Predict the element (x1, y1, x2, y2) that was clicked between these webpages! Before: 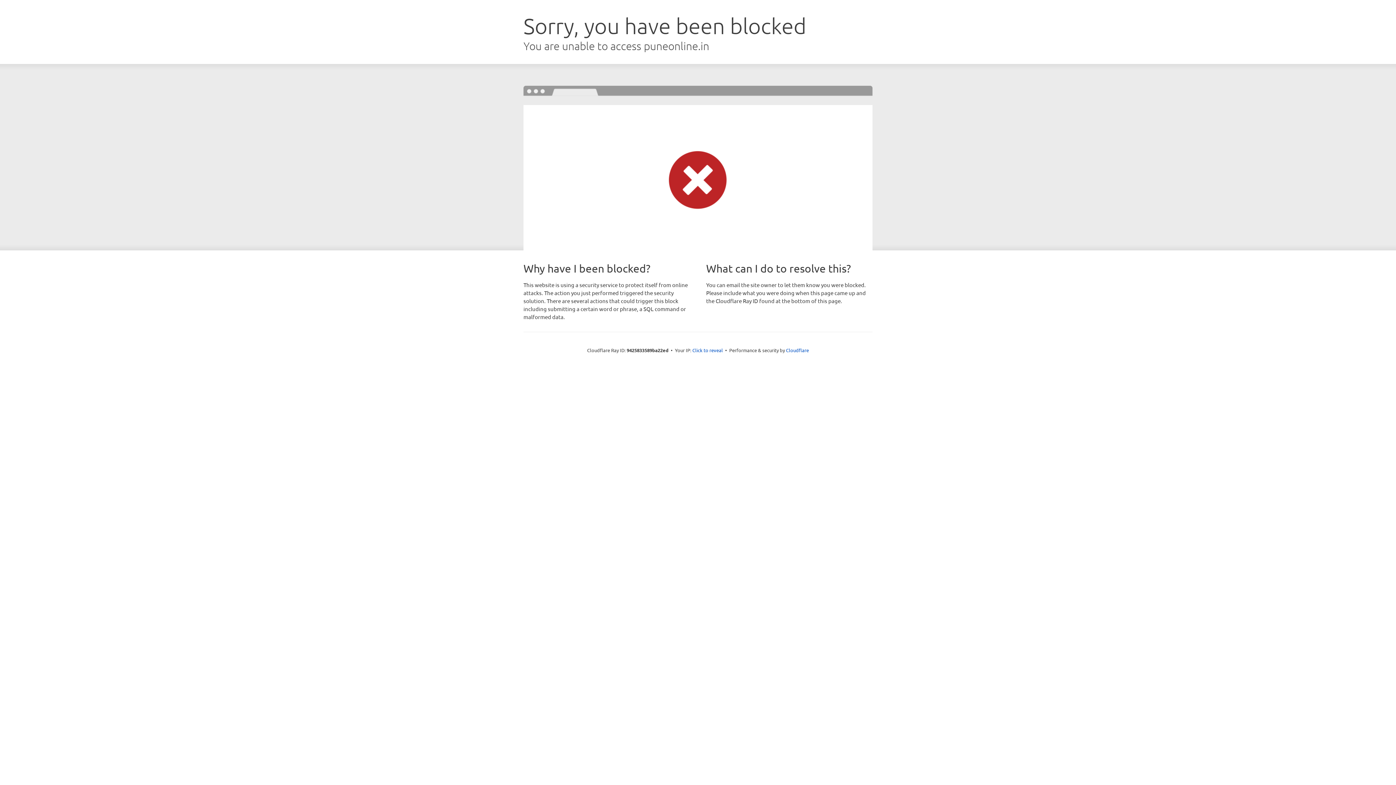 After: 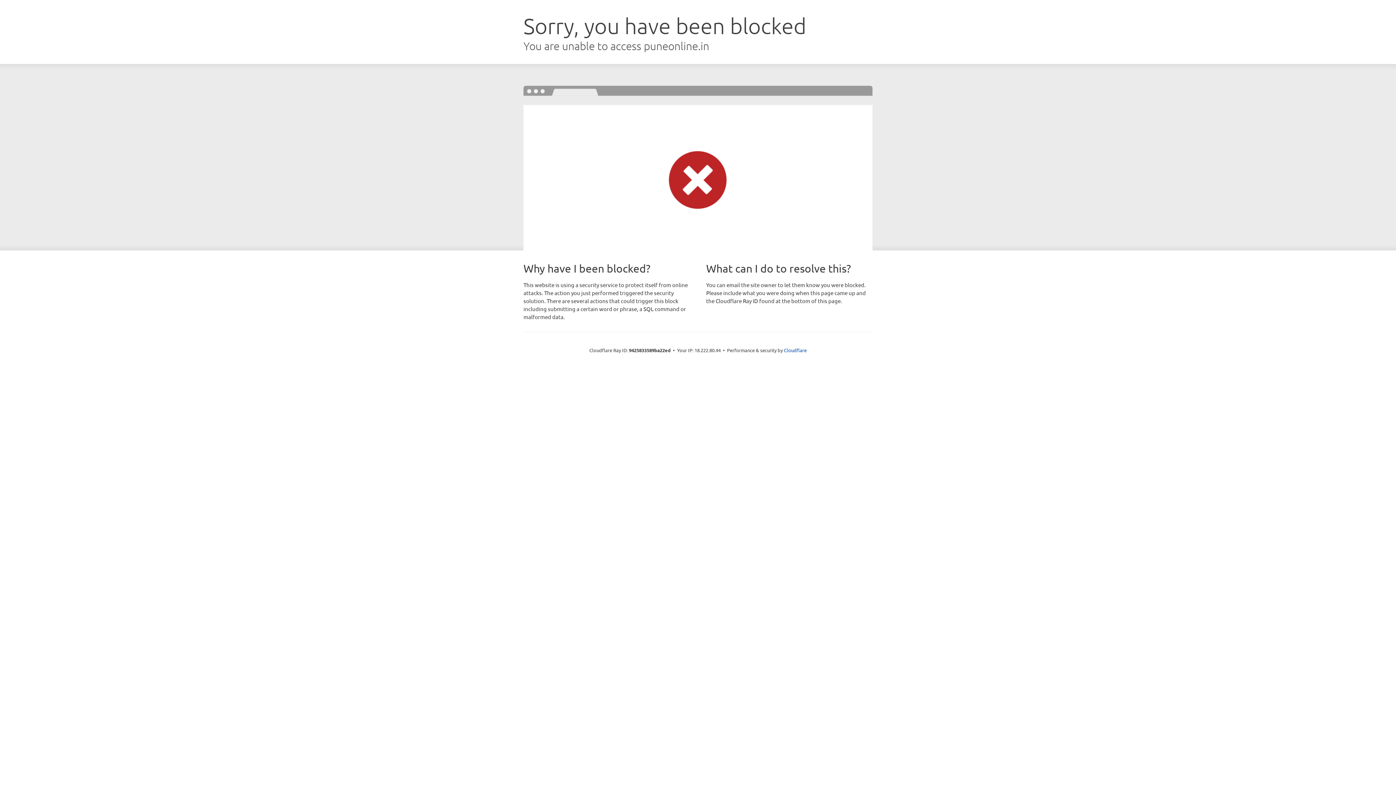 Action: bbox: (692, 346, 723, 353) label: Click to reveal